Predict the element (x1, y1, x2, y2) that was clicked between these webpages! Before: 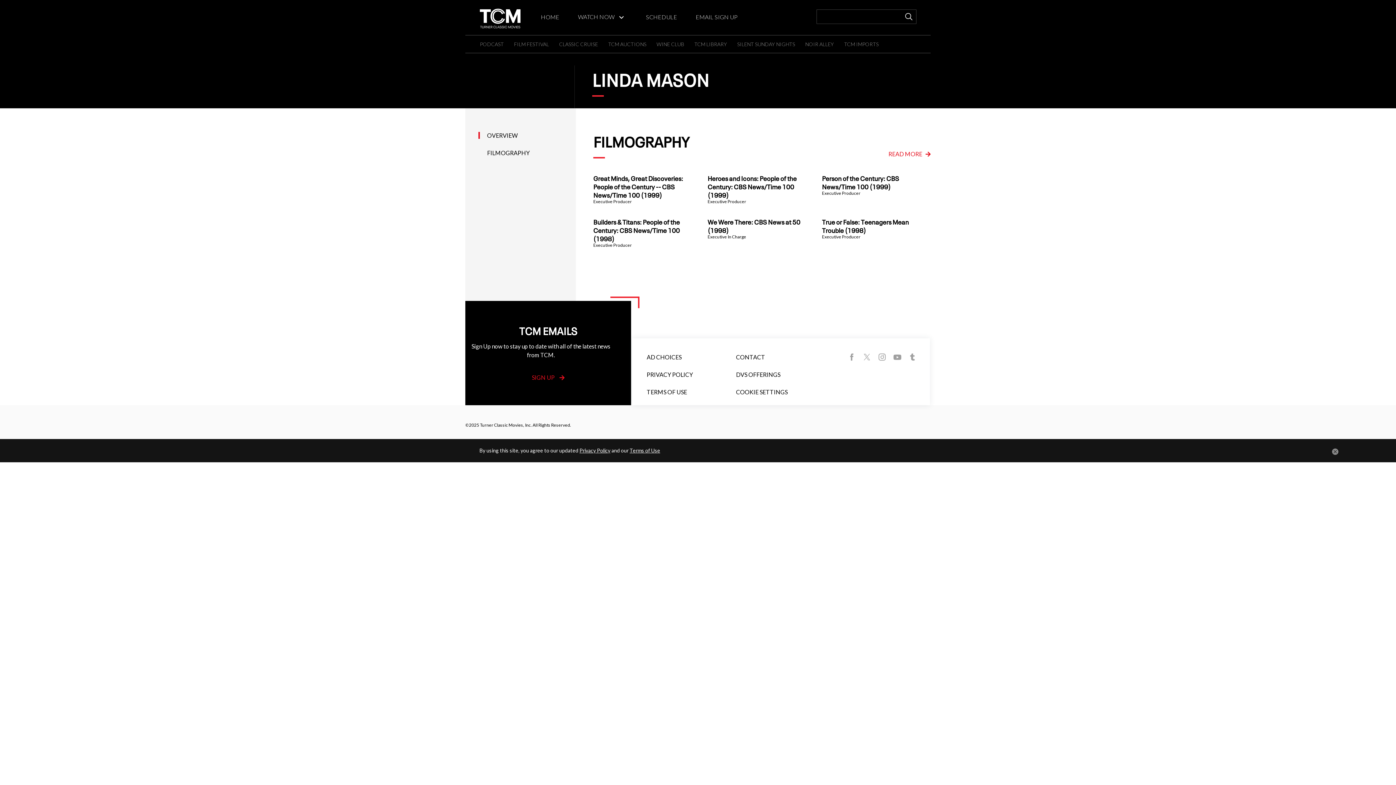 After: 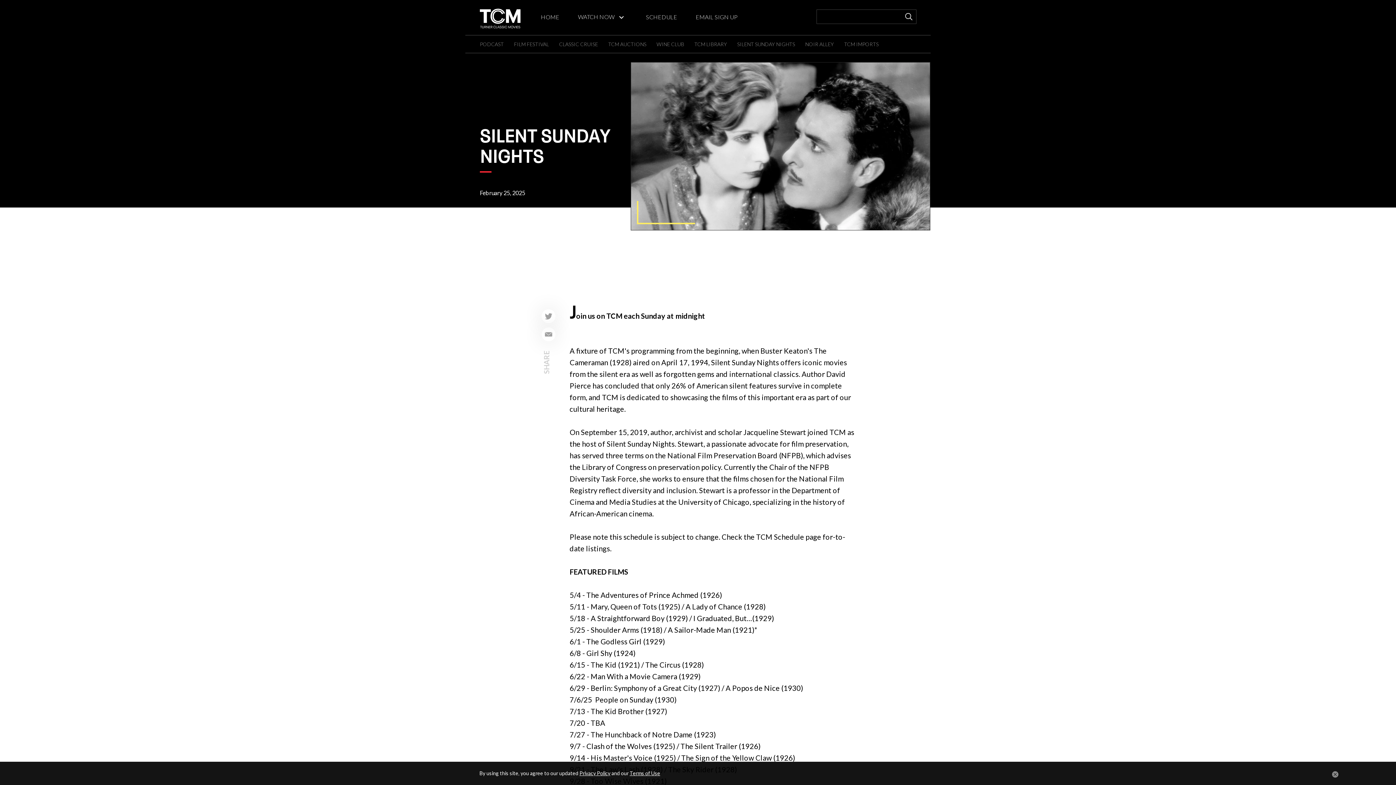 Action: label: SILENT SUNDAY NIGHTS bbox: (737, 41, 795, 47)